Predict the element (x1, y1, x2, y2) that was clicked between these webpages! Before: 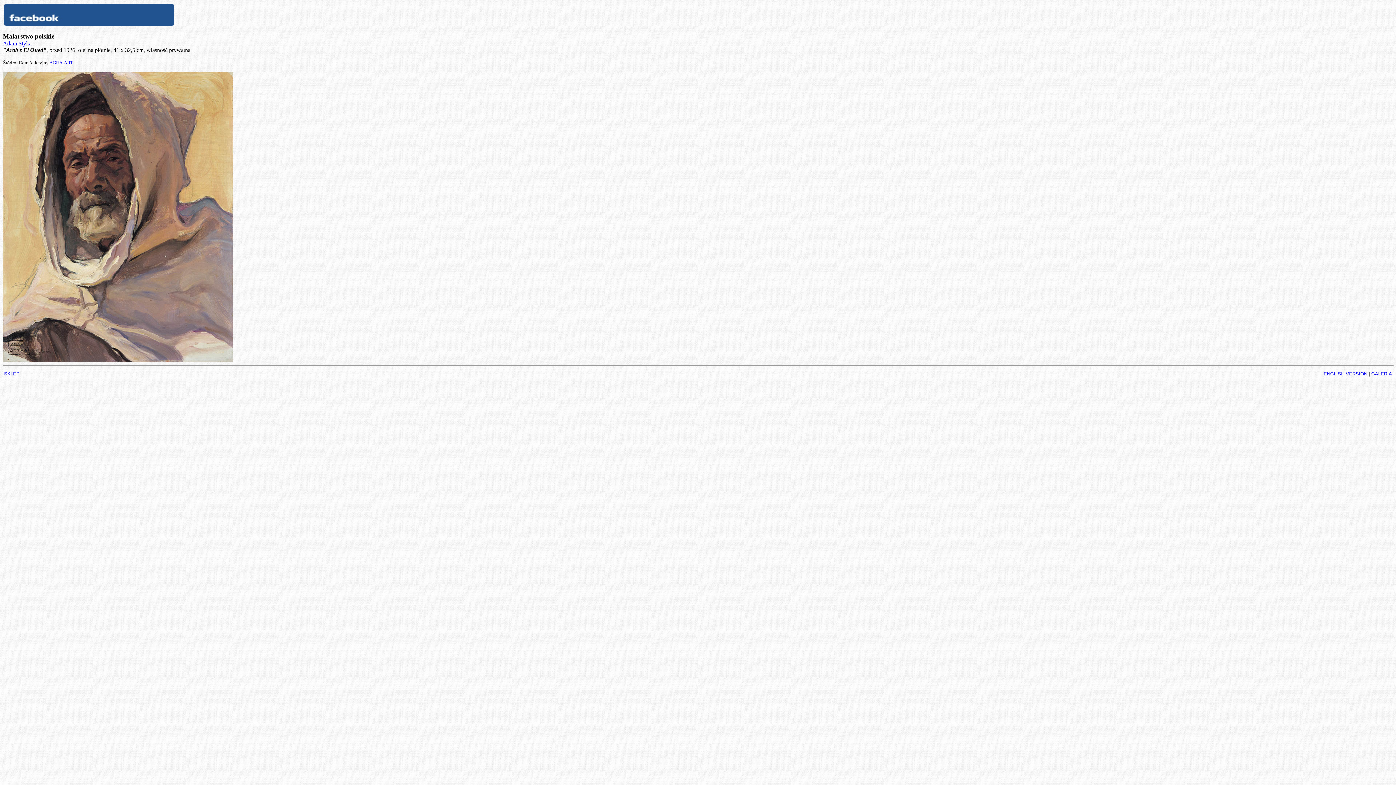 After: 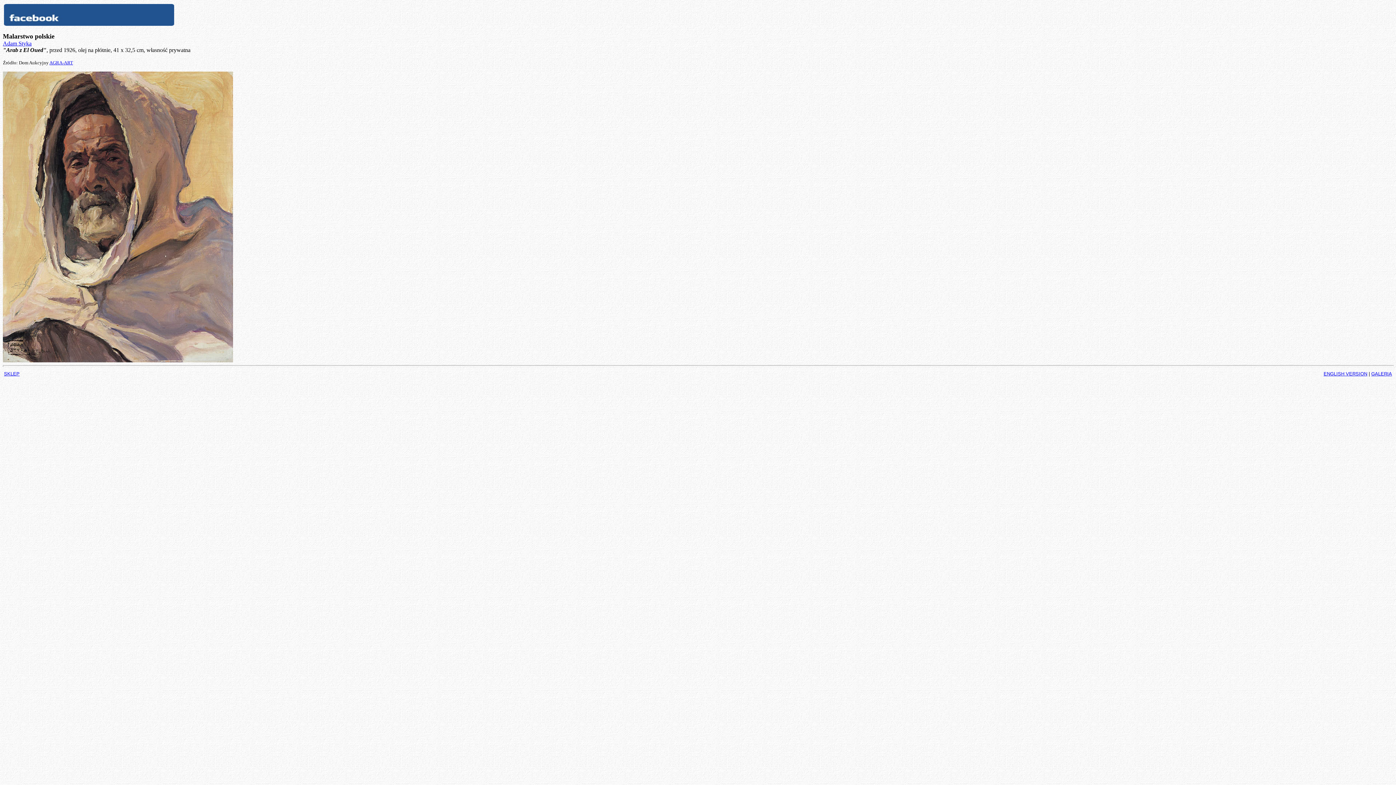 Action: bbox: (4, 20, 174, 26)